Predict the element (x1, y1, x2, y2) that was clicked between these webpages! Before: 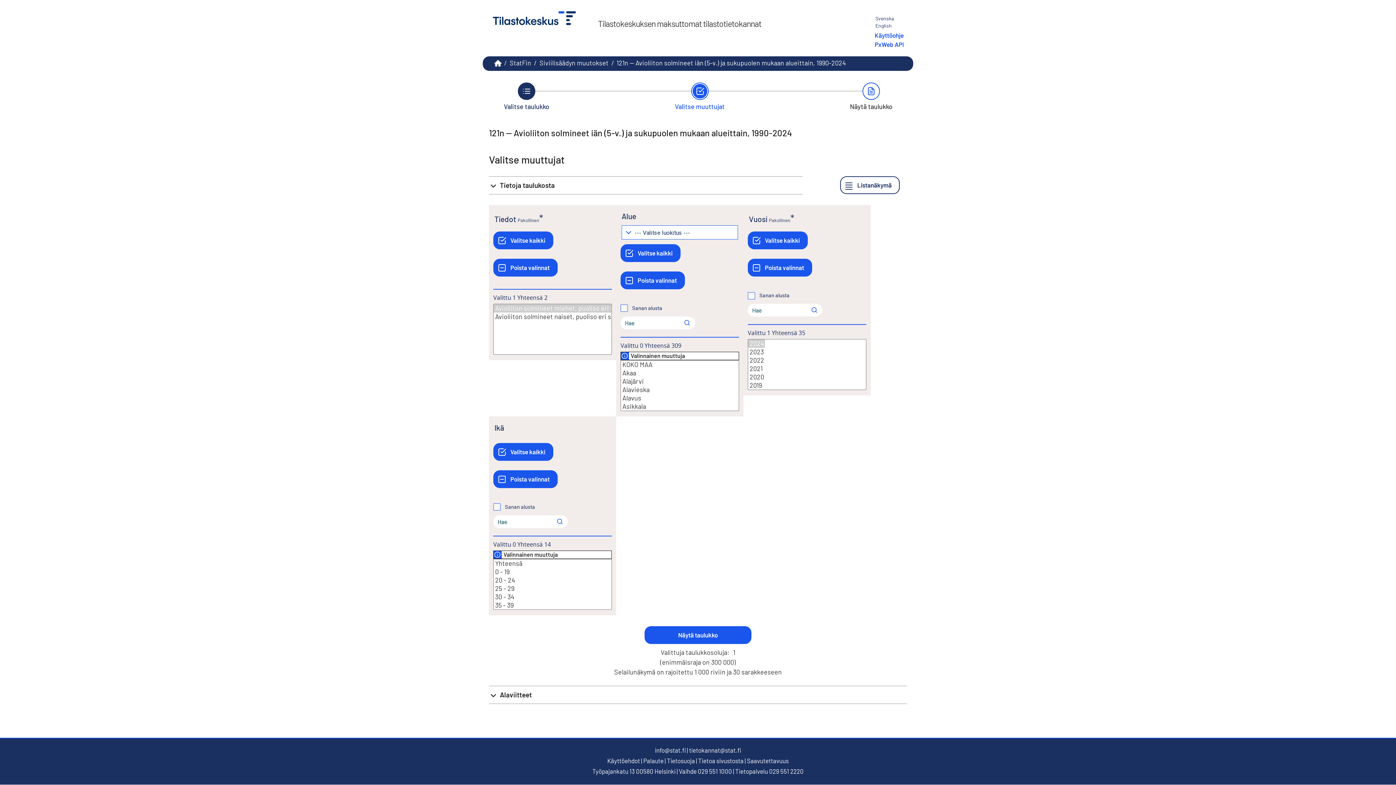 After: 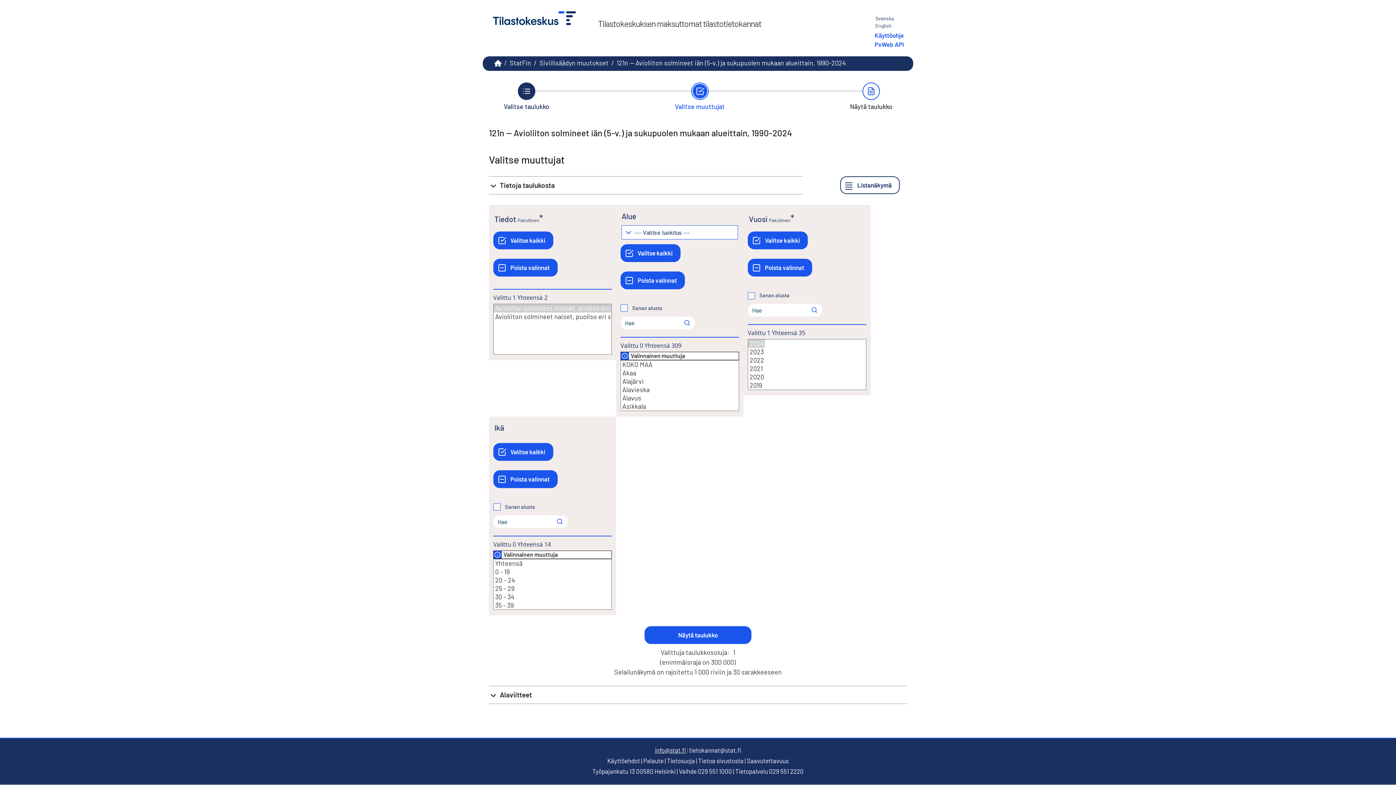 Action: label: info@stat.fi bbox: (655, 746, 686, 754)